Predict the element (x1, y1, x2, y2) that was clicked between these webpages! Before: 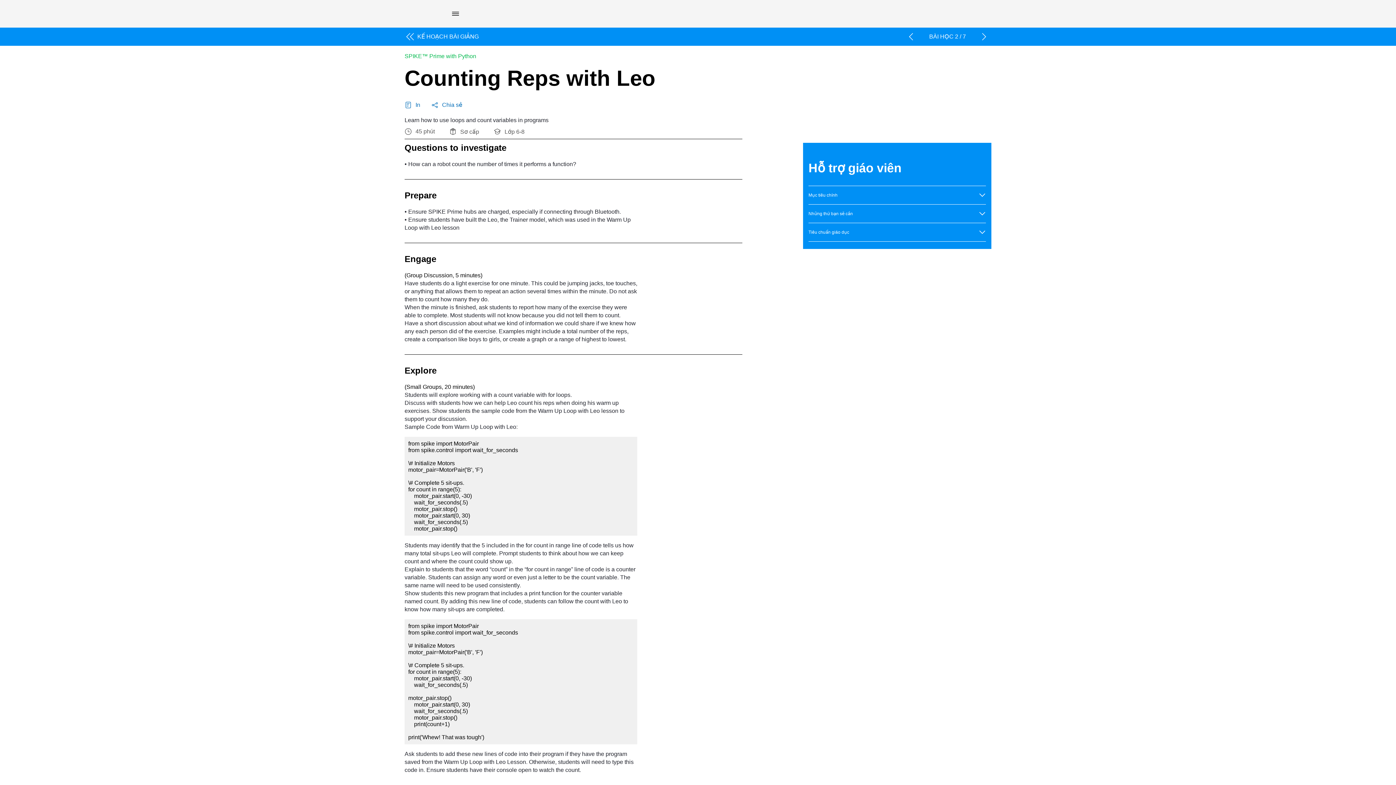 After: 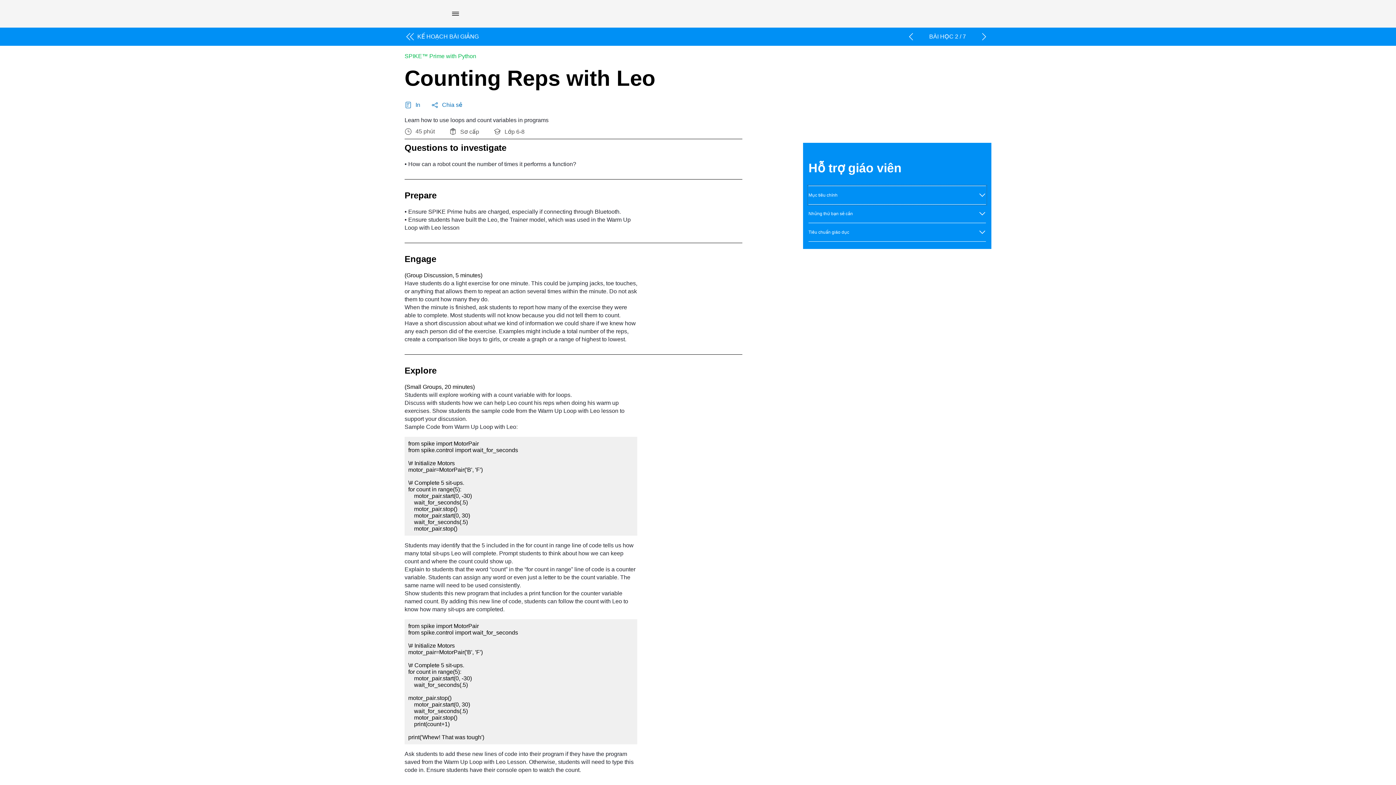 Action: label: Mục tiêu chính bbox: (808, 186, 986, 204)